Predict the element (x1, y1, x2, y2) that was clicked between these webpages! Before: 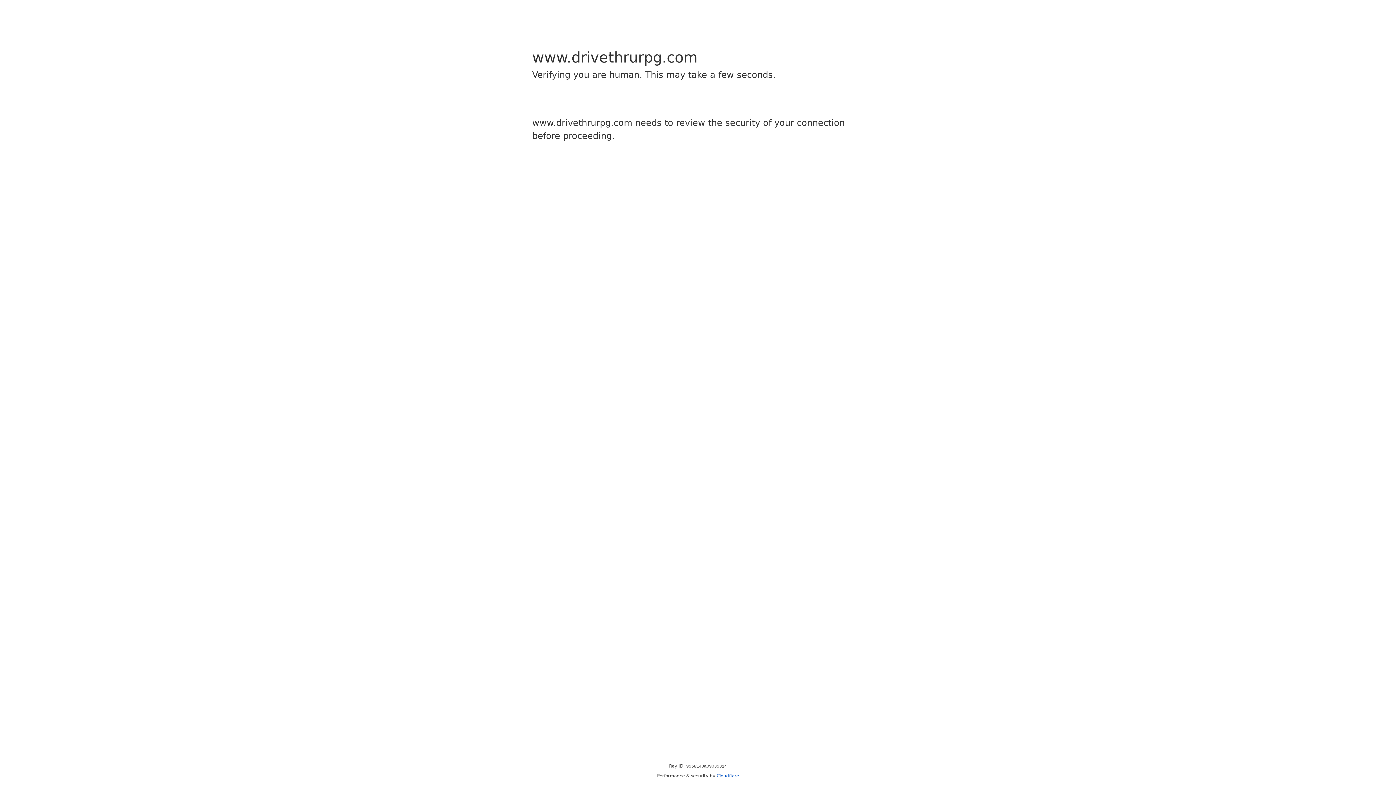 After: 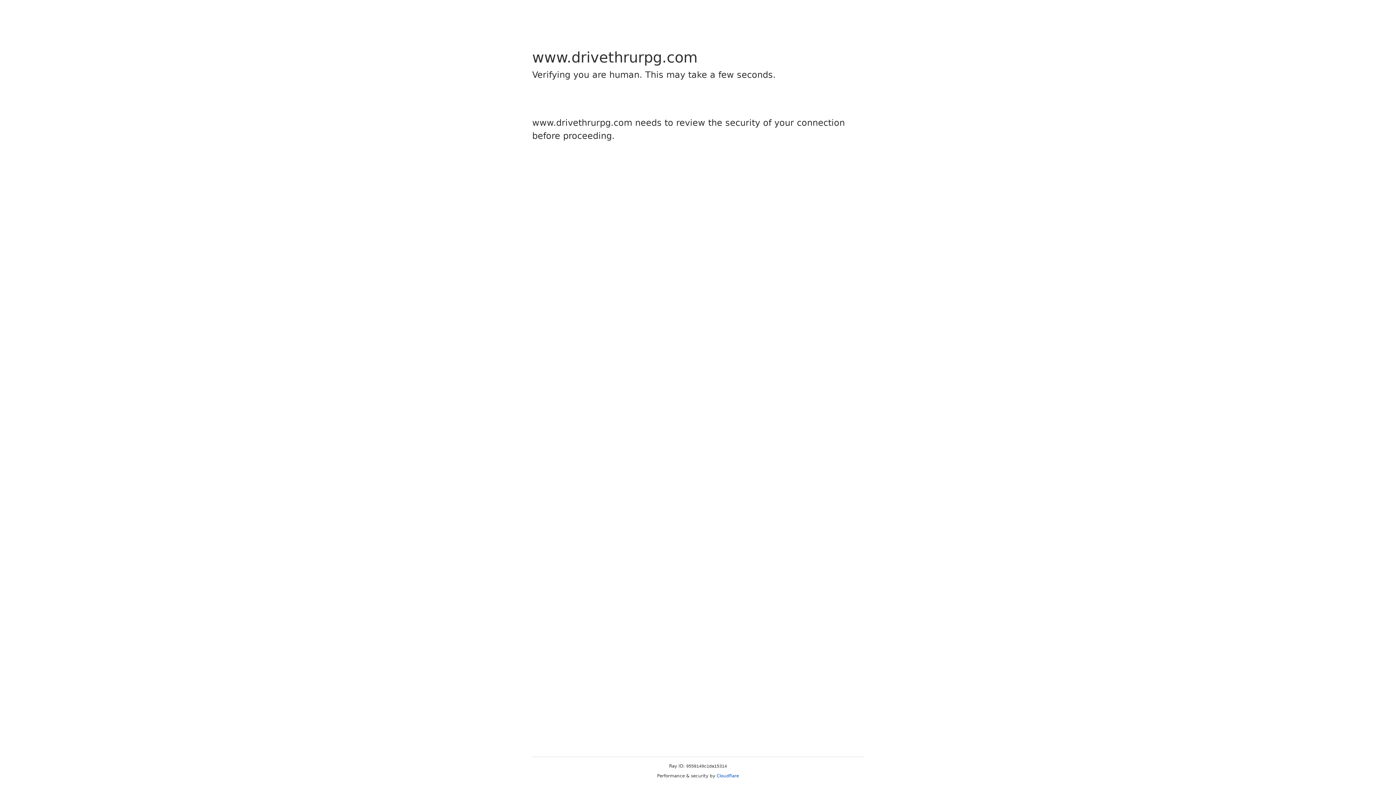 Action: label: Cloudflare bbox: (716, 773, 739, 778)